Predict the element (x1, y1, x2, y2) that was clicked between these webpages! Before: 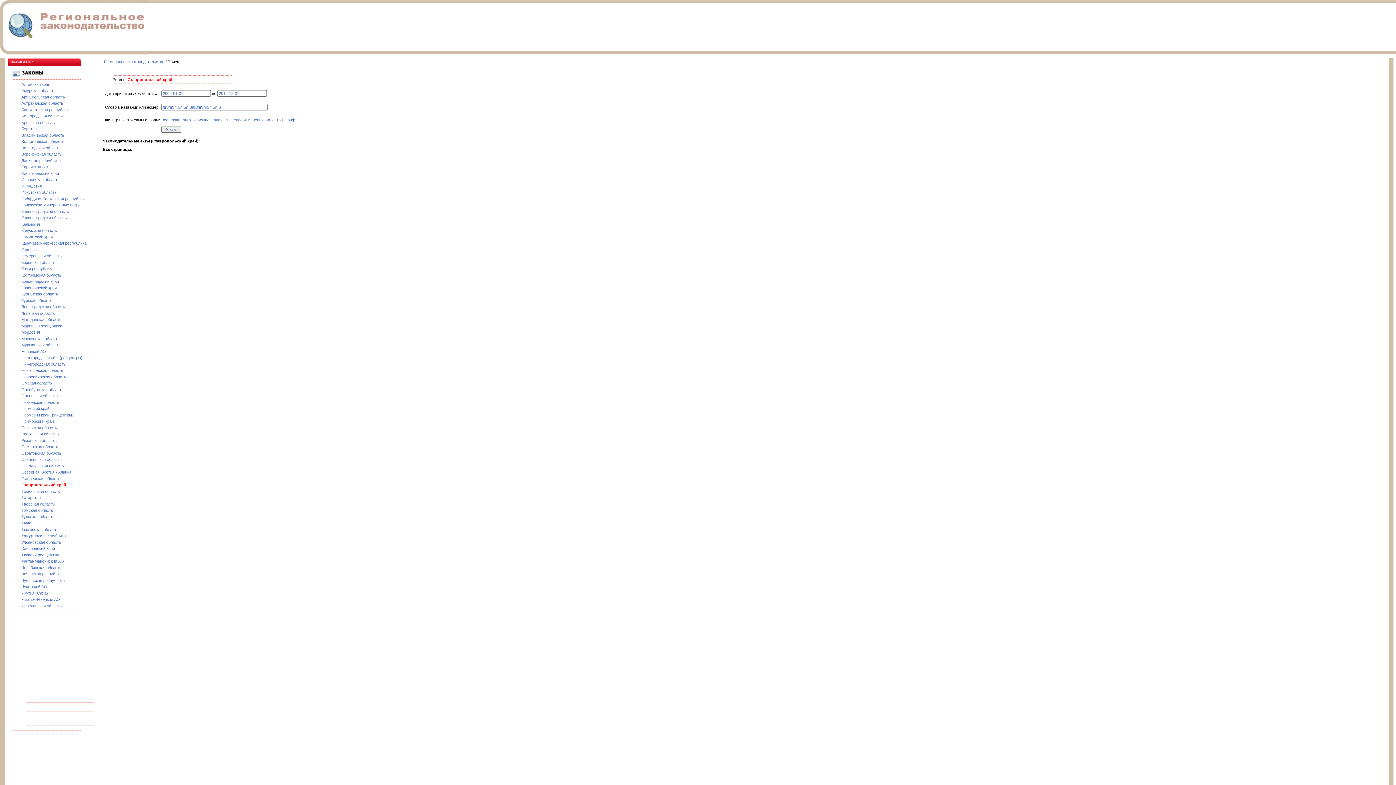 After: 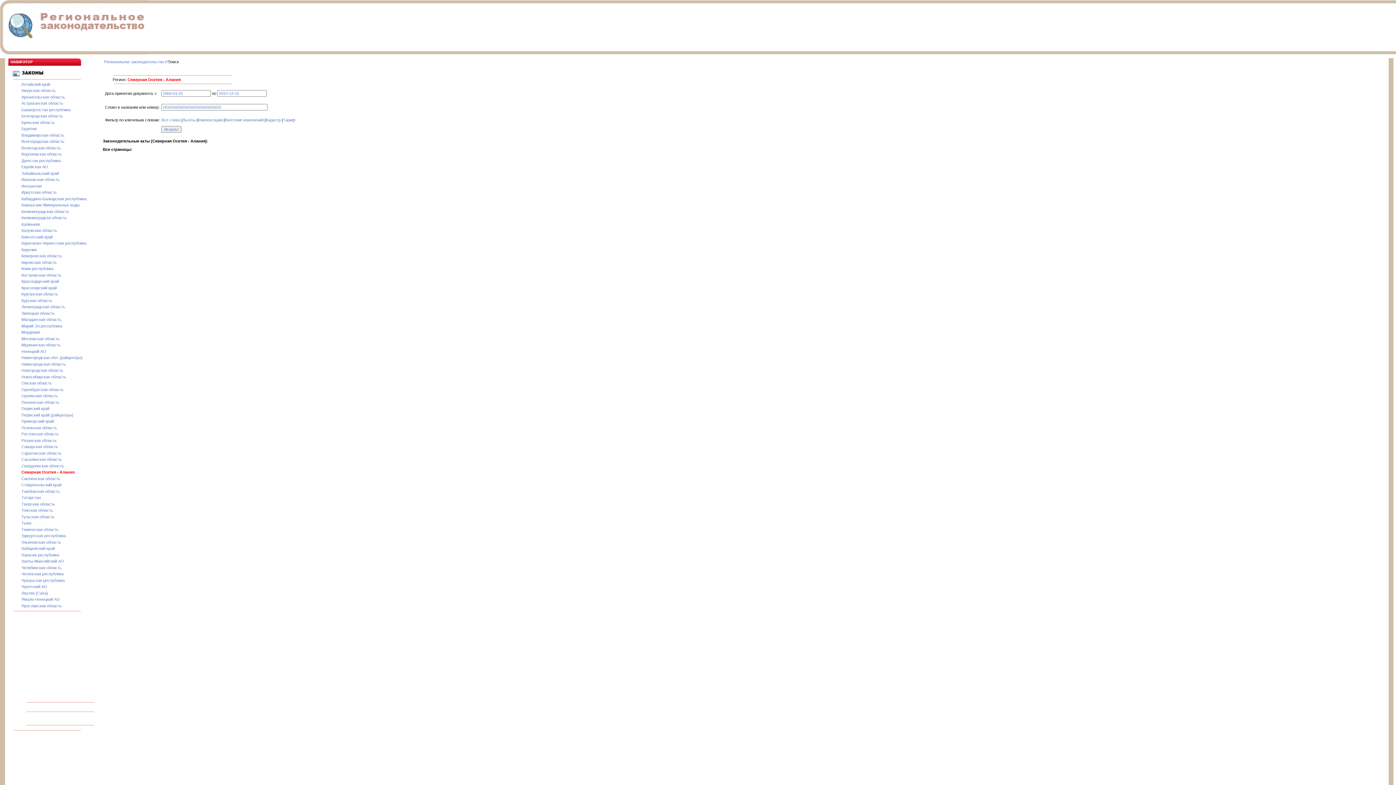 Action: bbox: (21, 470, 71, 474) label: Северная Осетия - Алания